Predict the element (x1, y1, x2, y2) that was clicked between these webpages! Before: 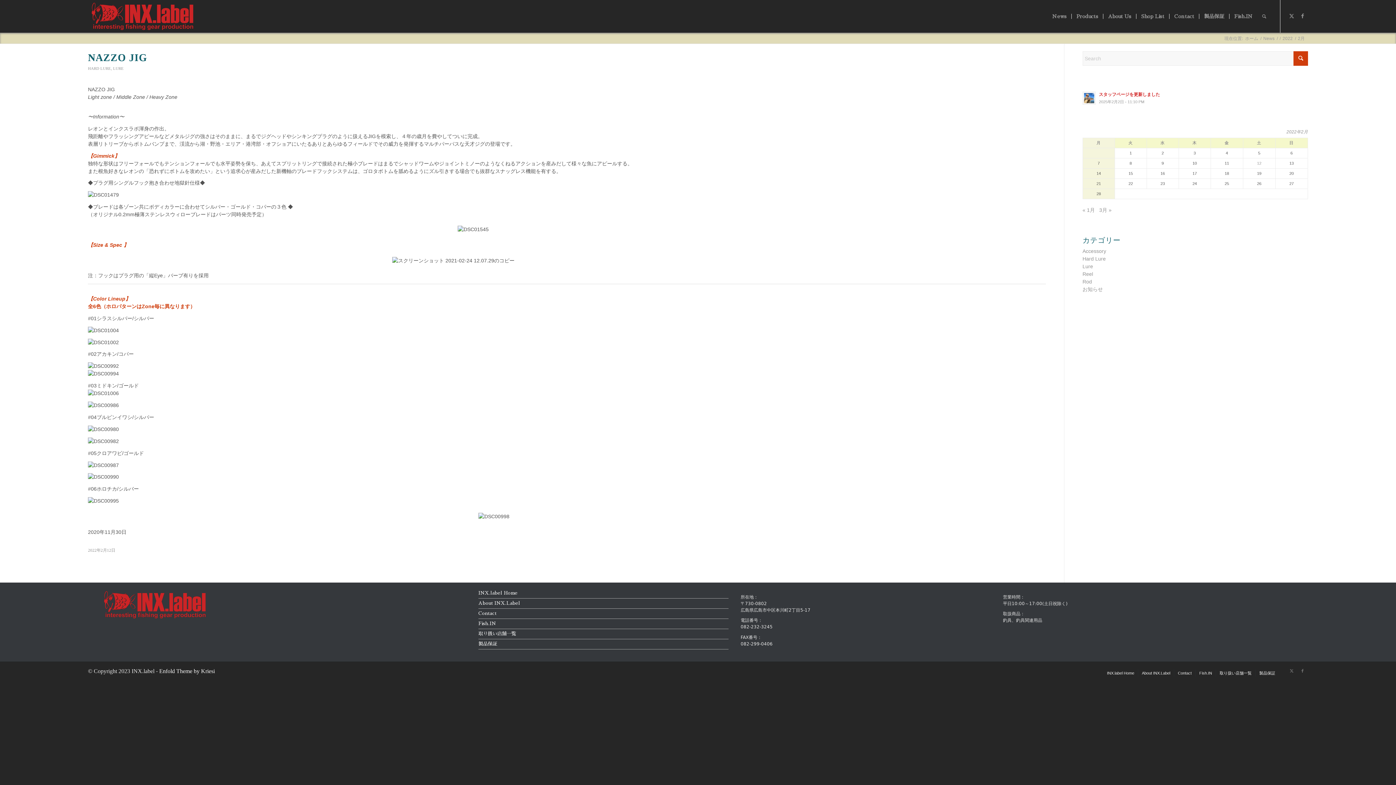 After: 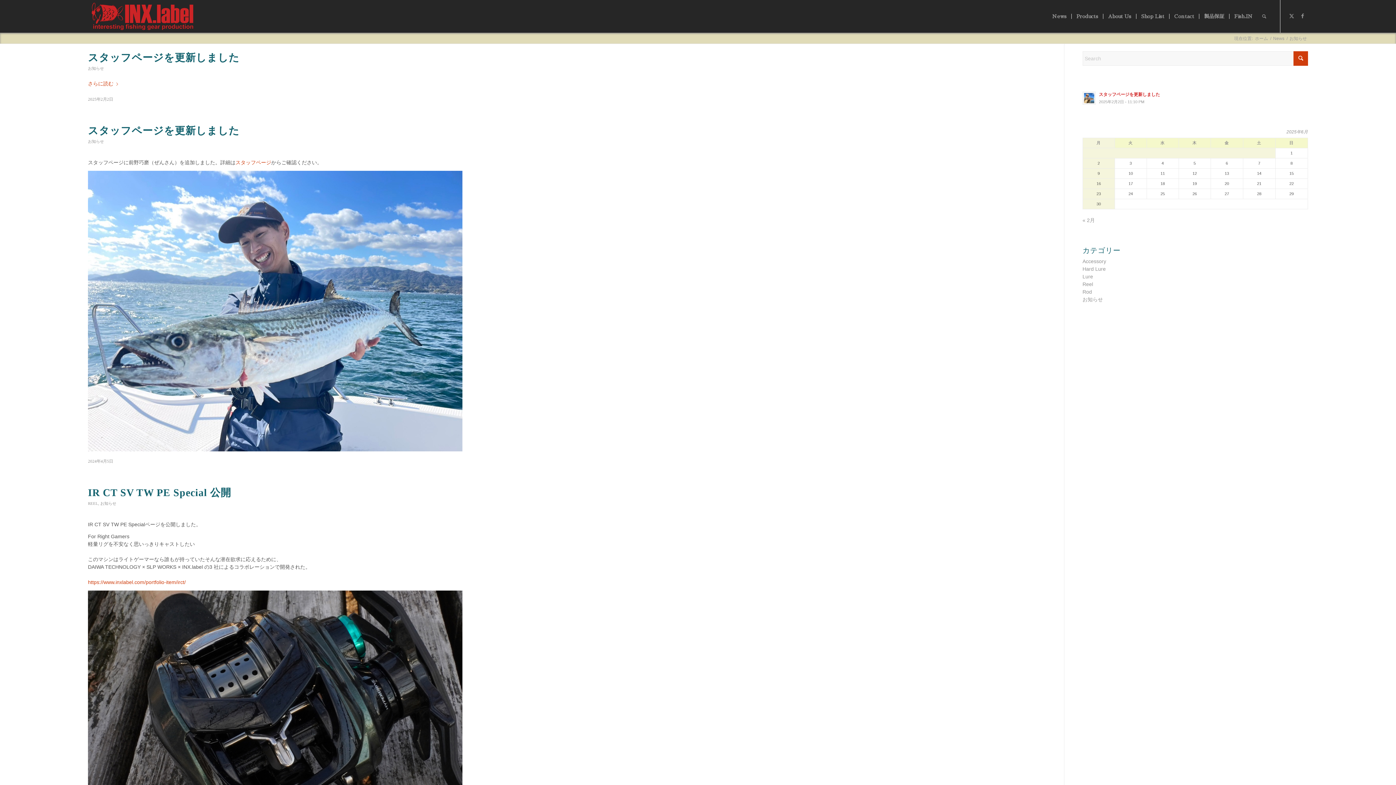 Action: bbox: (1082, 286, 1103, 292) label: お知らせ